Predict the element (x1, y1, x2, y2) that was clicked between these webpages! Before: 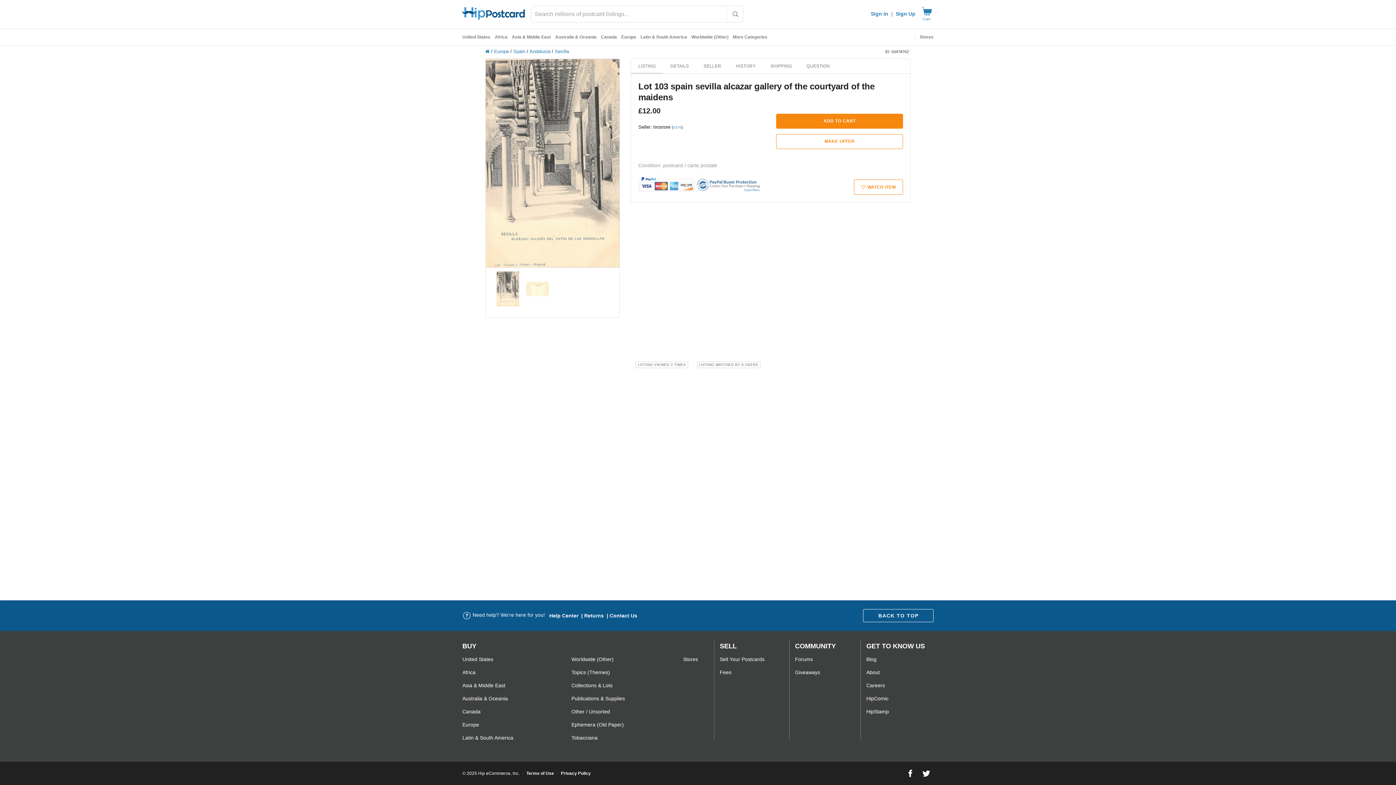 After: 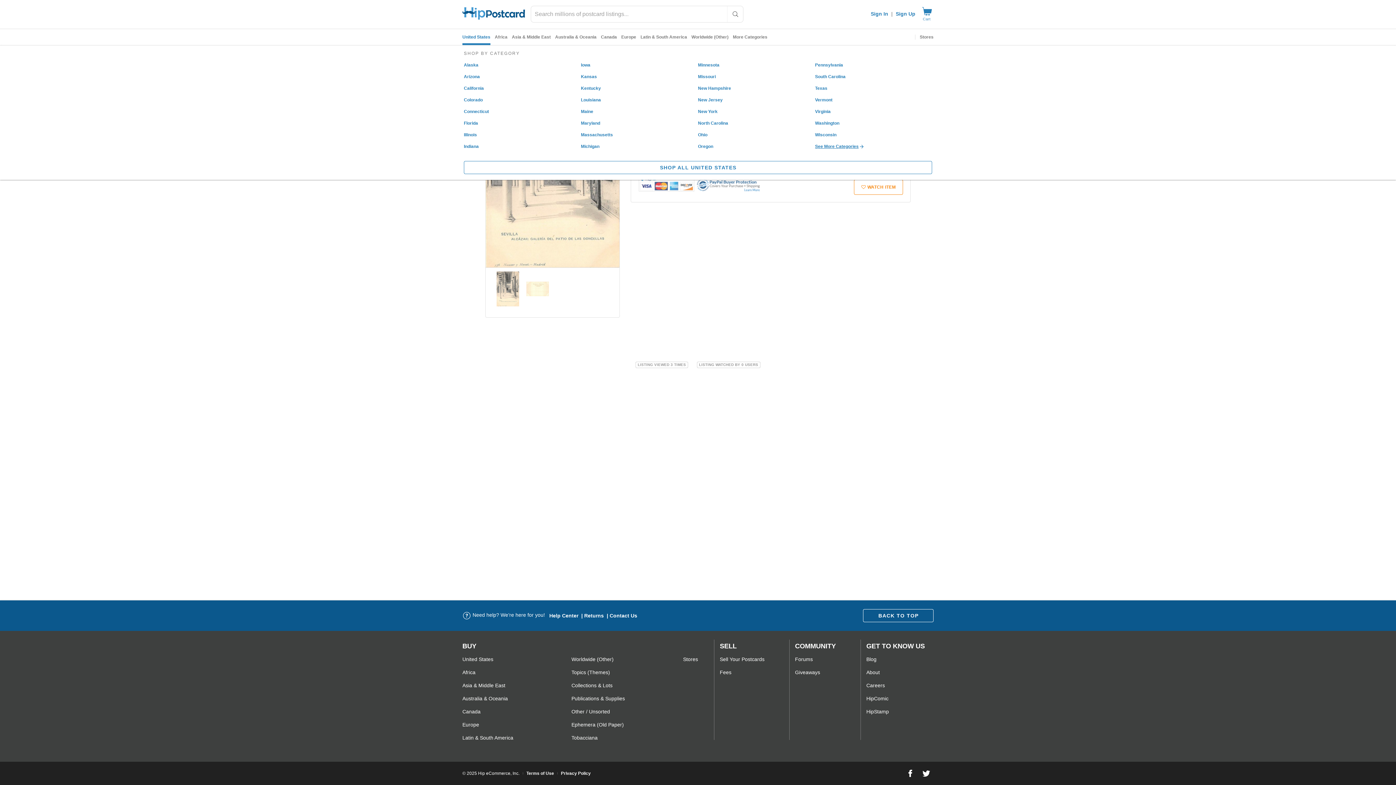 Action: bbox: (462, 29, 490, 45) label: United States